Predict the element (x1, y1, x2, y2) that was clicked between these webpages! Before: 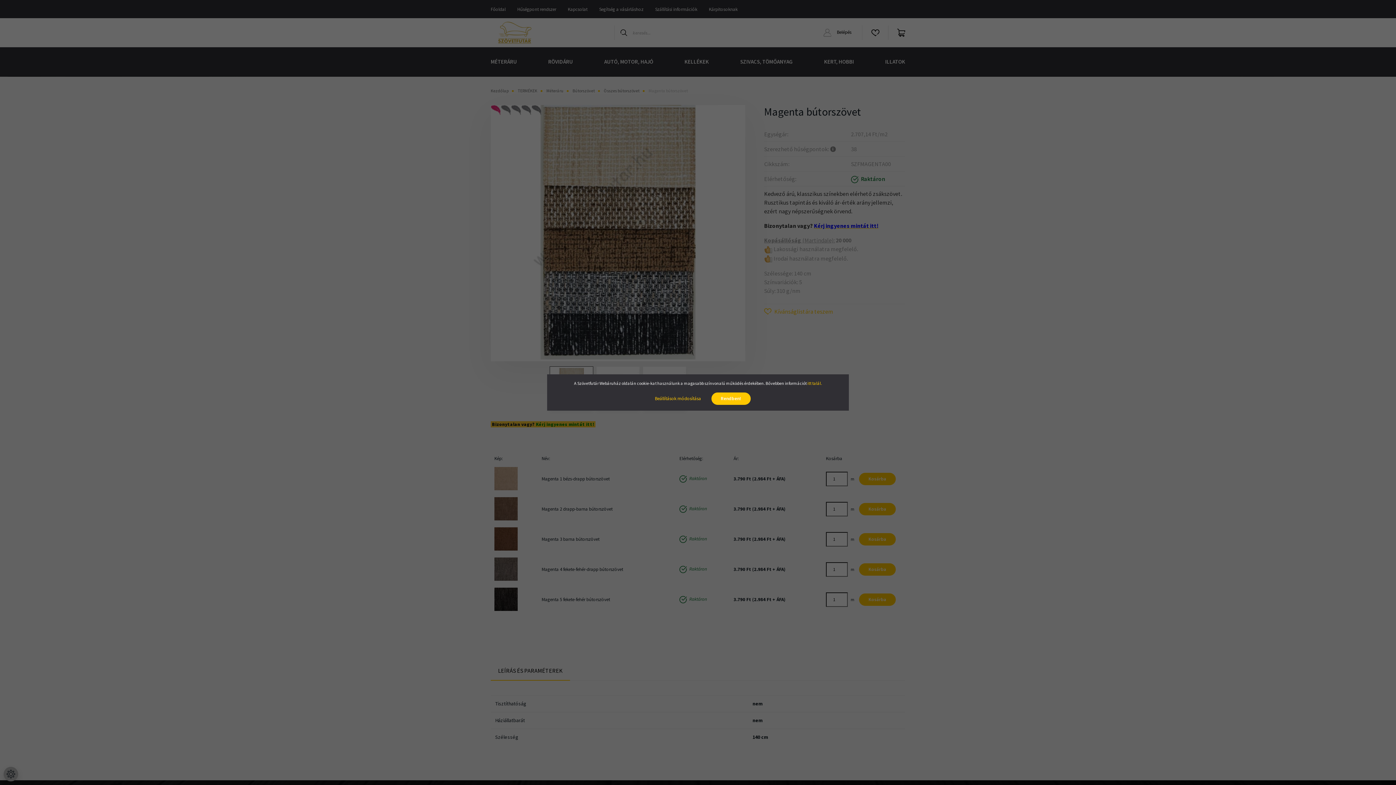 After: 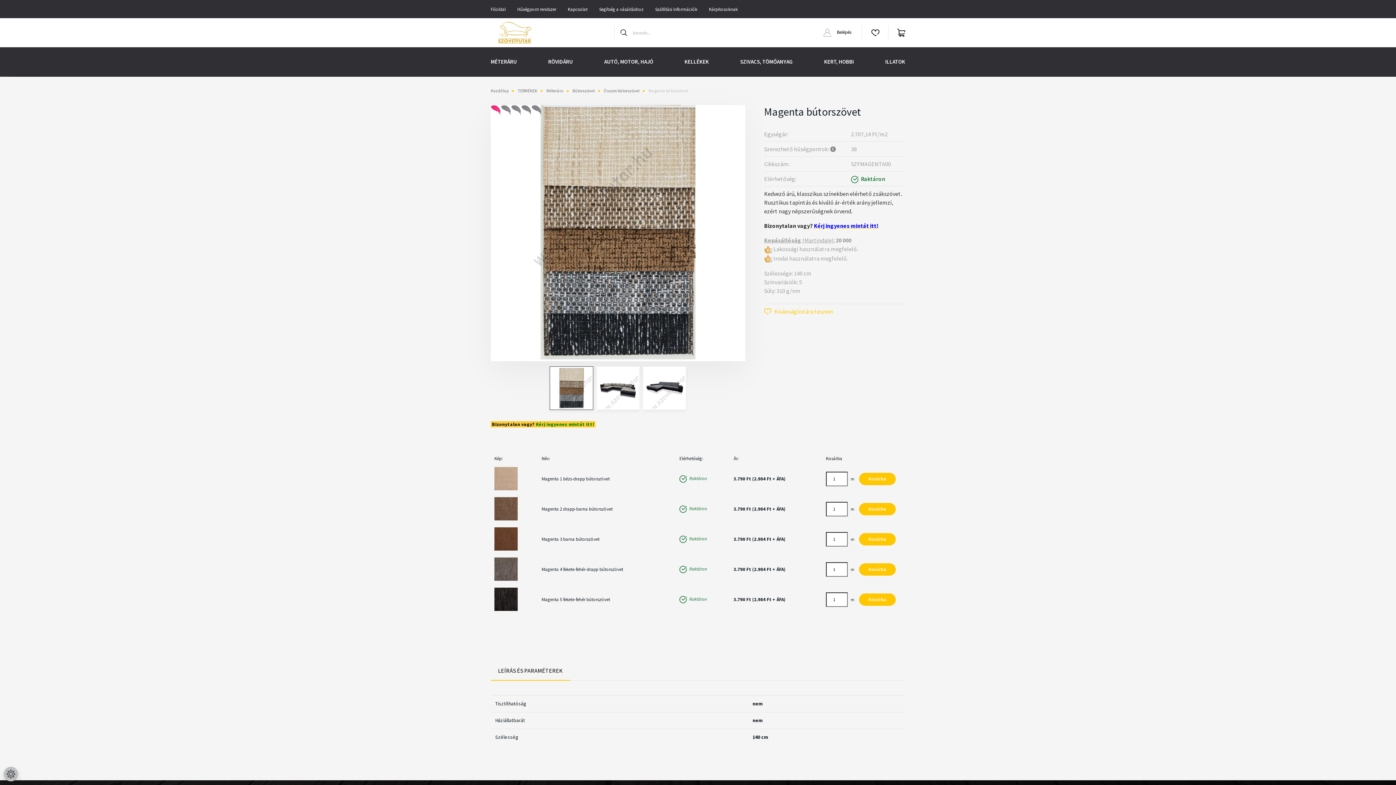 Action: label: Rendben! bbox: (711, 392, 750, 405)